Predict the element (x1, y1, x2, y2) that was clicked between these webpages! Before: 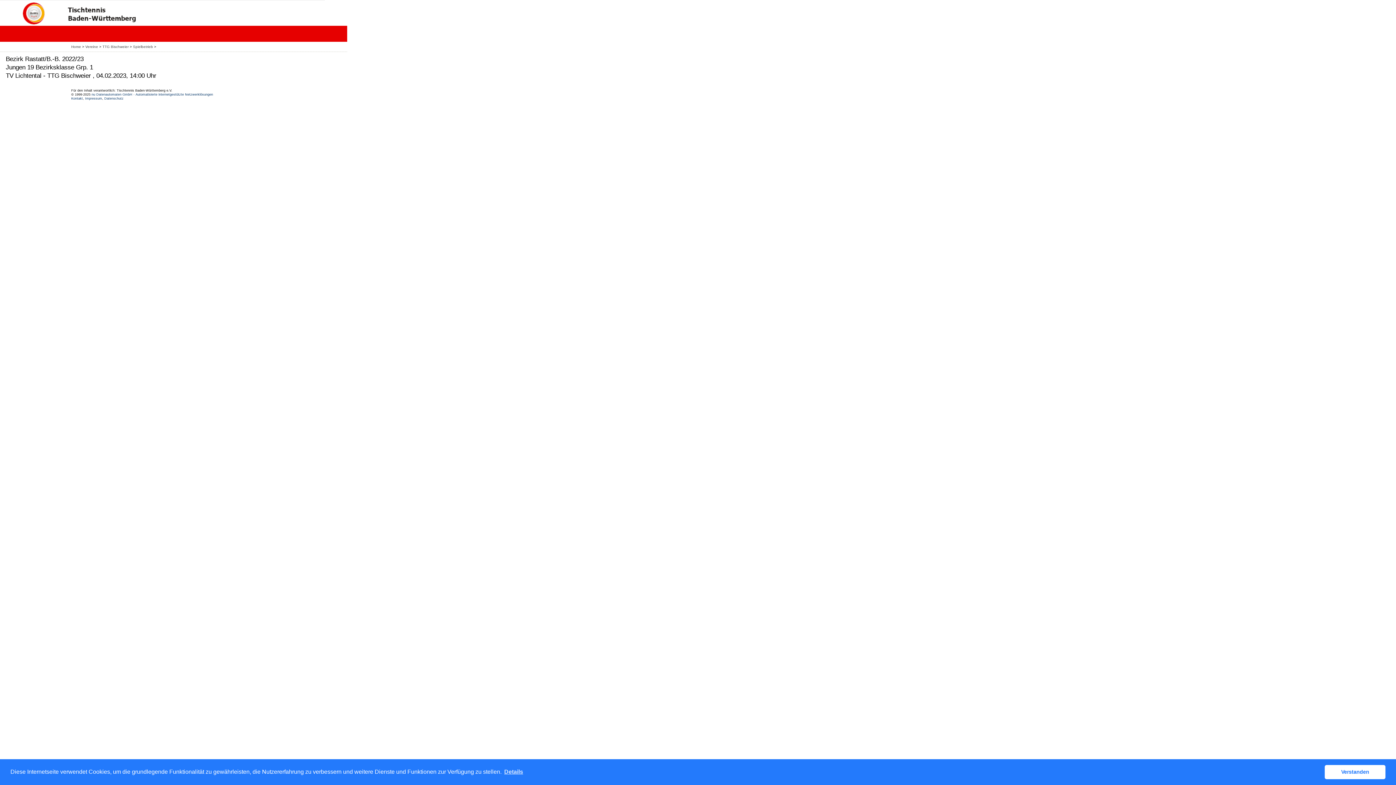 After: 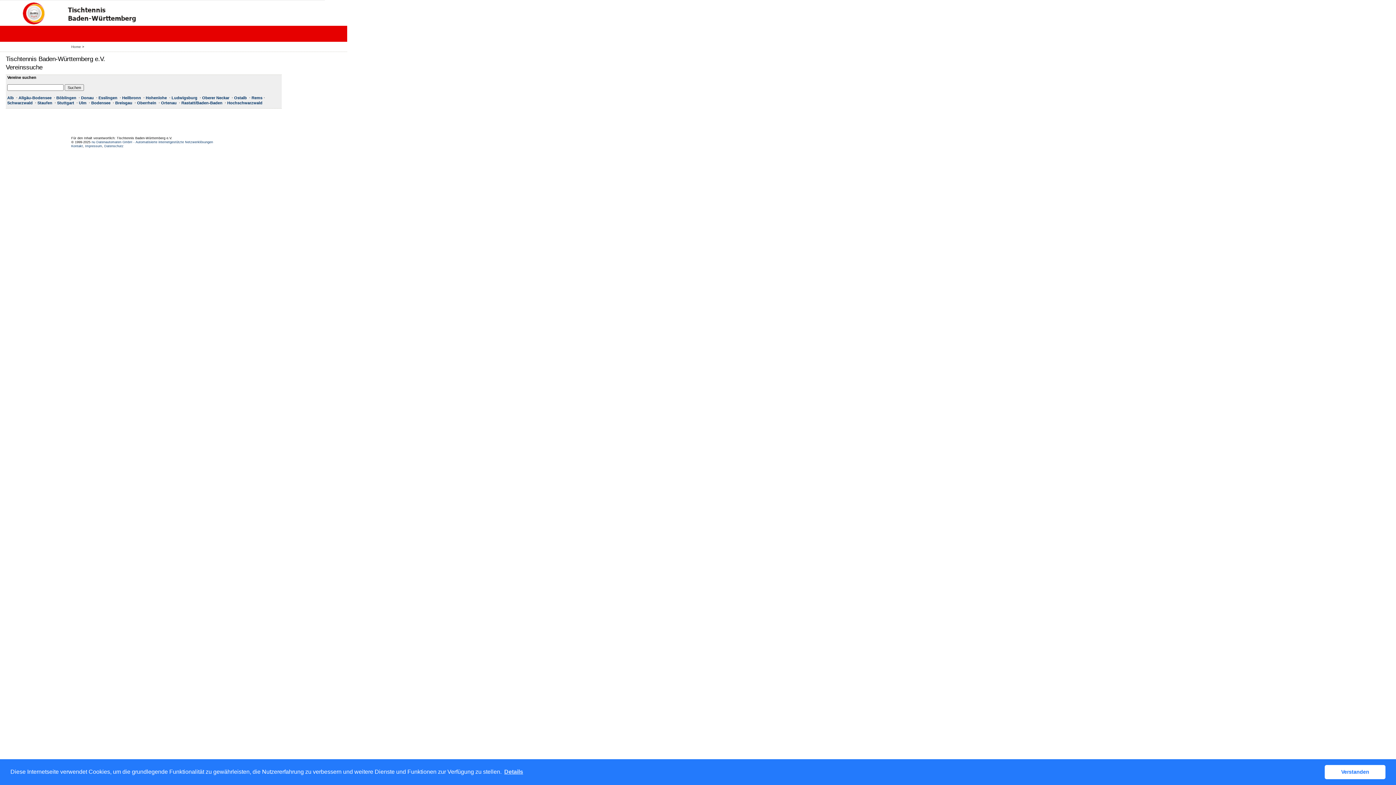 Action: label: Vereine bbox: (85, 44, 98, 48)